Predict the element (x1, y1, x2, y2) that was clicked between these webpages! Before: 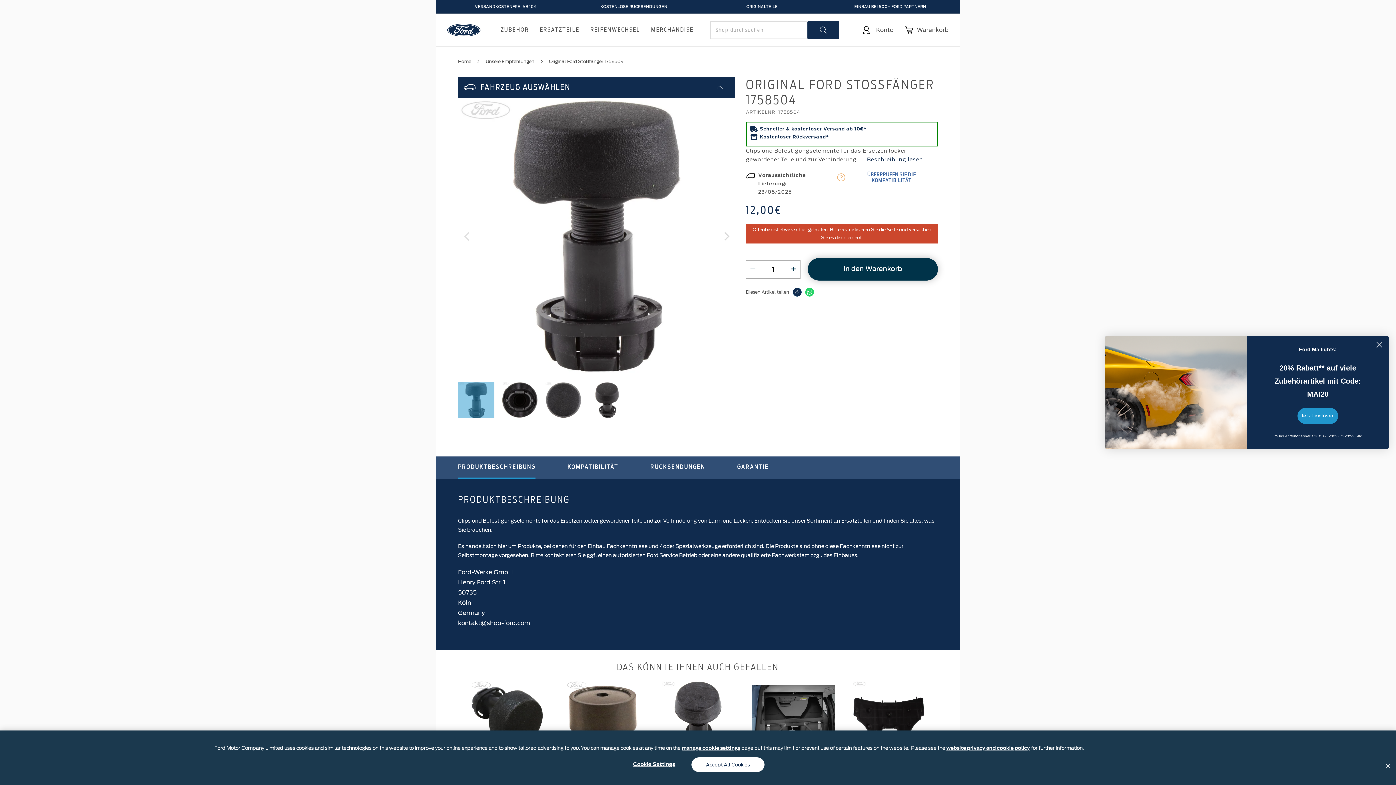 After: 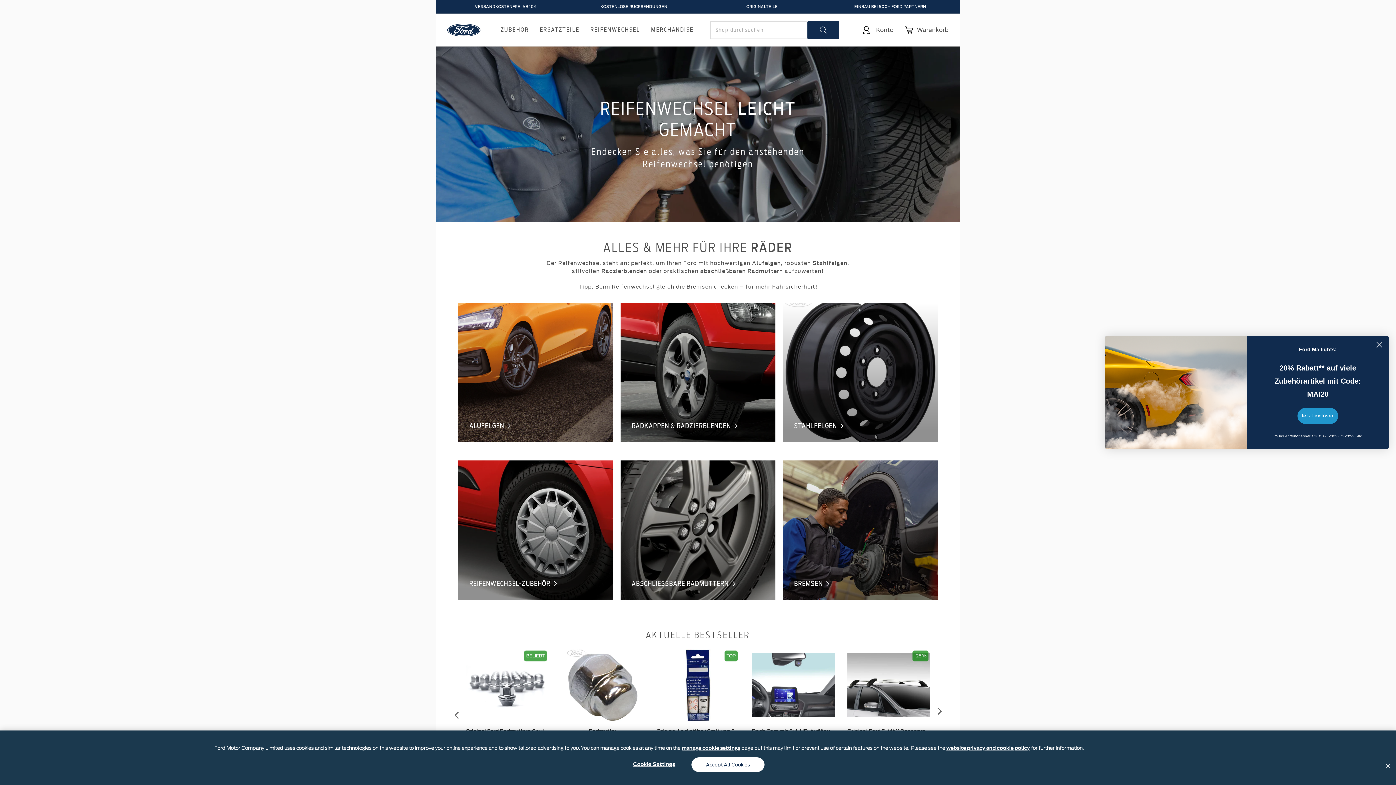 Action: label: REIFENWECHSEL bbox: (590, 13, 640, 46)